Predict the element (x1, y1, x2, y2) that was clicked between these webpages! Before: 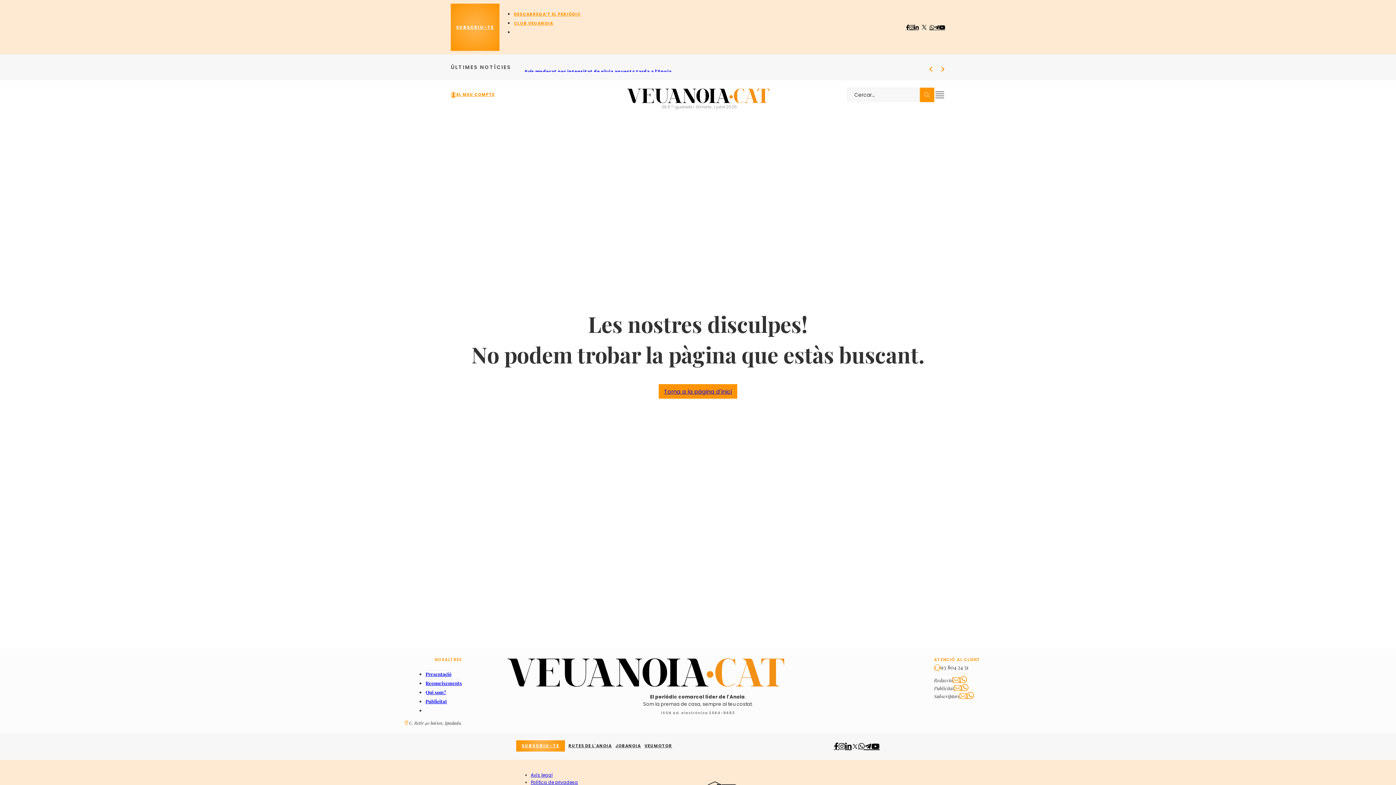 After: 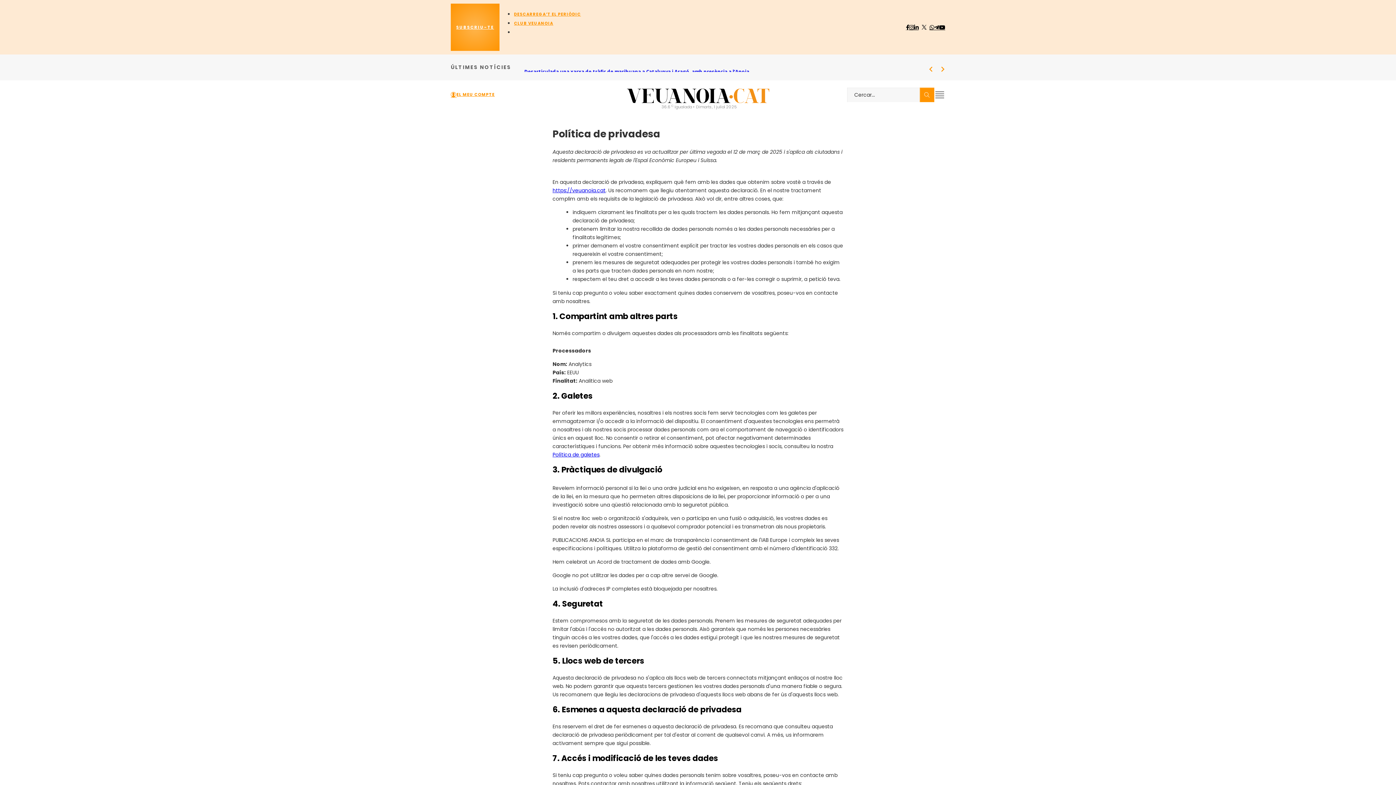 Action: bbox: (530, 779, 578, 785) label: Política de privadesa